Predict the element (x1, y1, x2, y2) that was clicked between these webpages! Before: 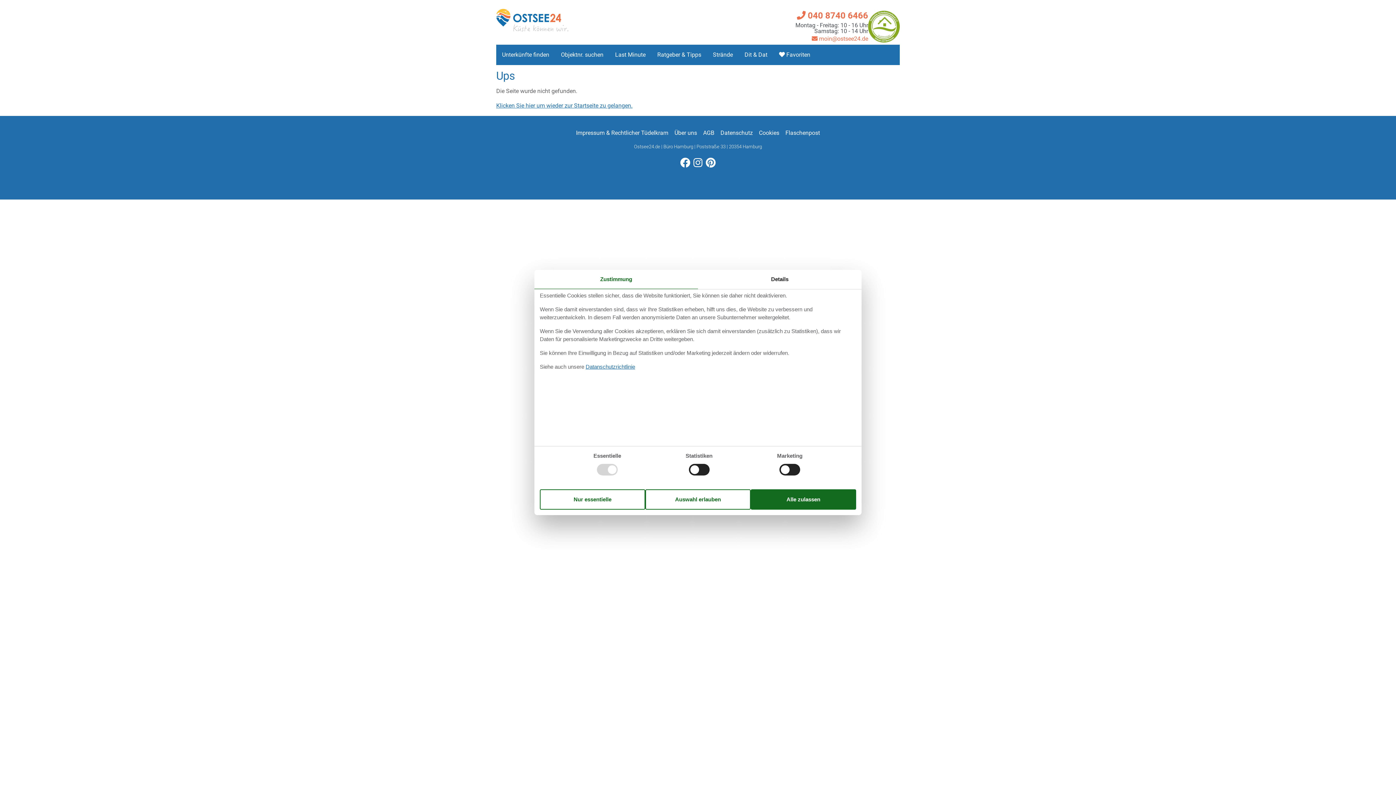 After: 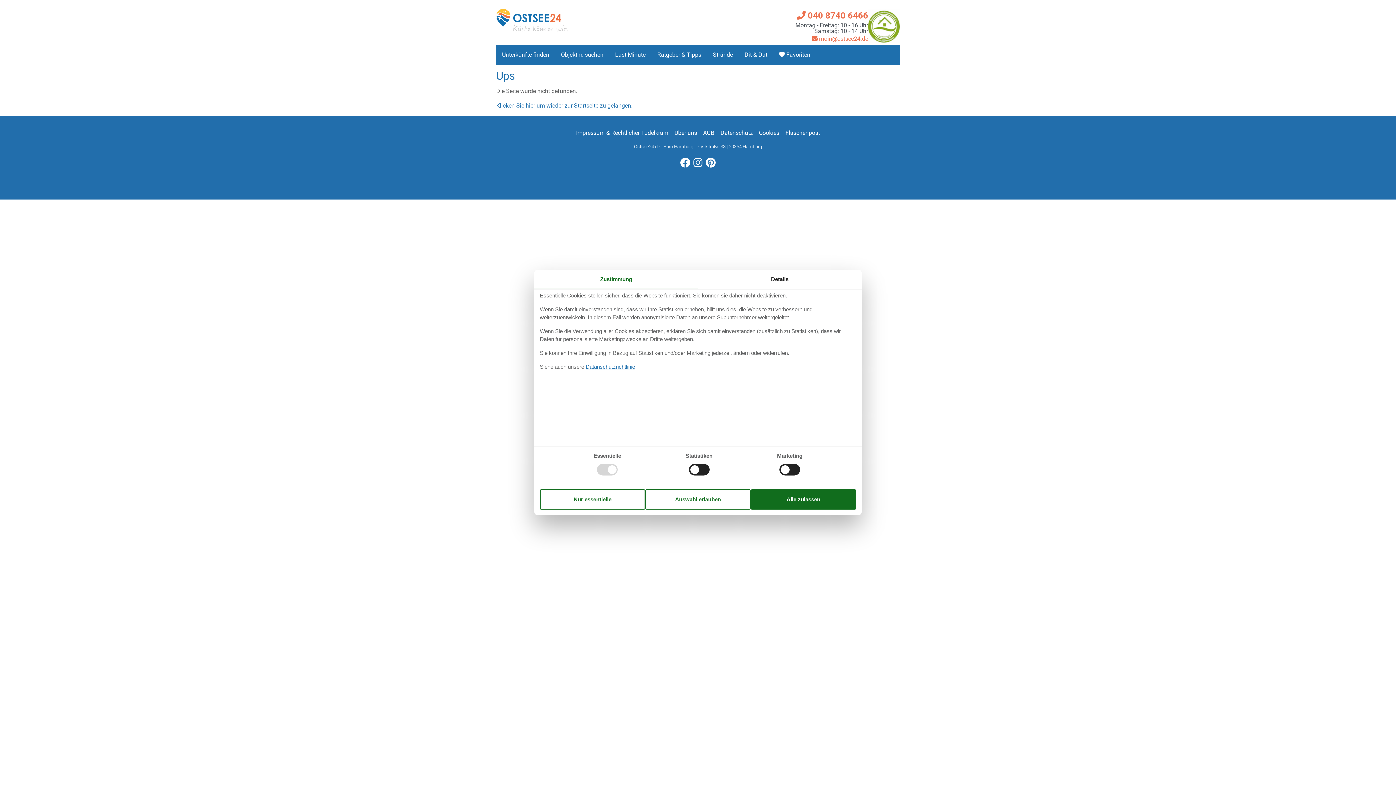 Action: bbox: (693, 155, 703, 168) label: Follow us on Instagram